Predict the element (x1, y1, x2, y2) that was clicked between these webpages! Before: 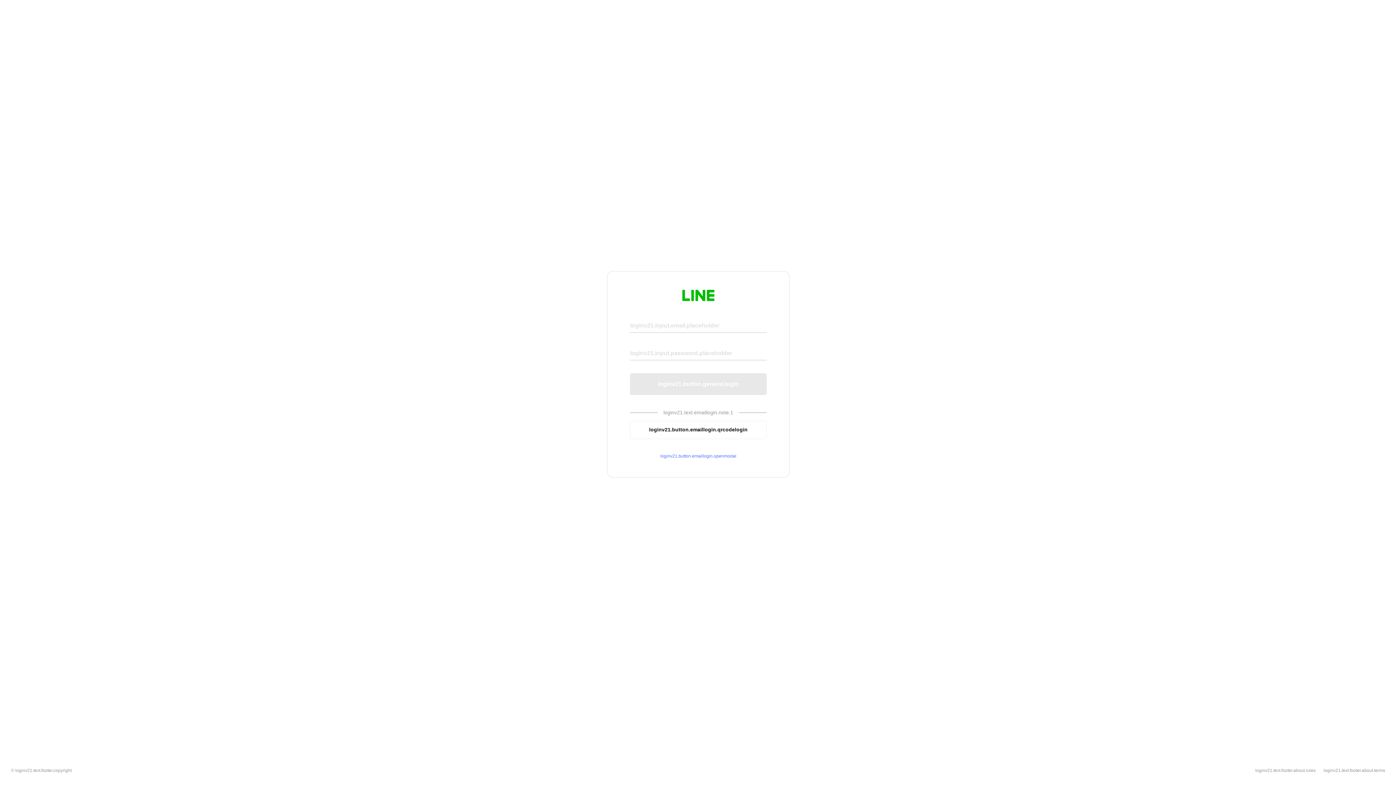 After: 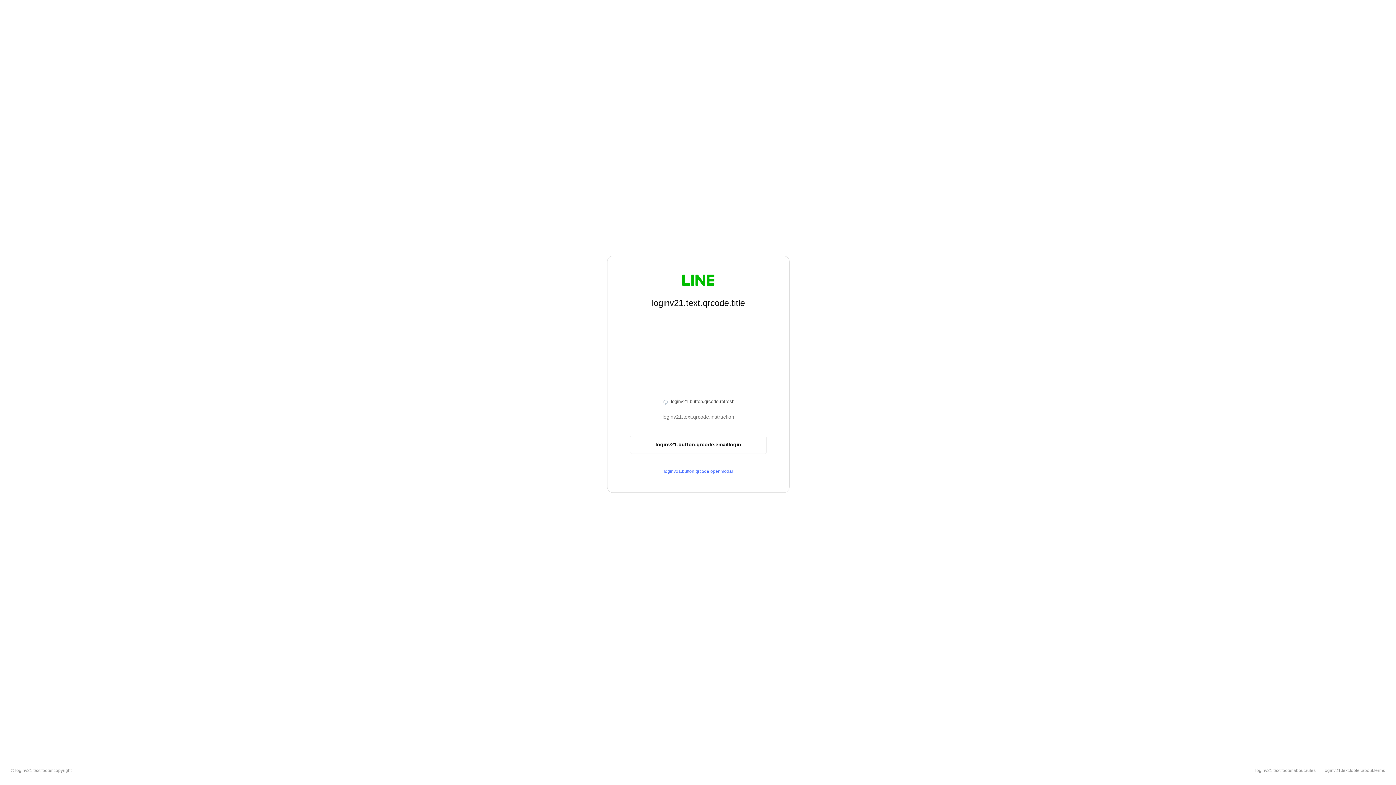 Action: bbox: (630, 420, 766, 439) label: loginv21.button.emaillogin.qrcodelogin